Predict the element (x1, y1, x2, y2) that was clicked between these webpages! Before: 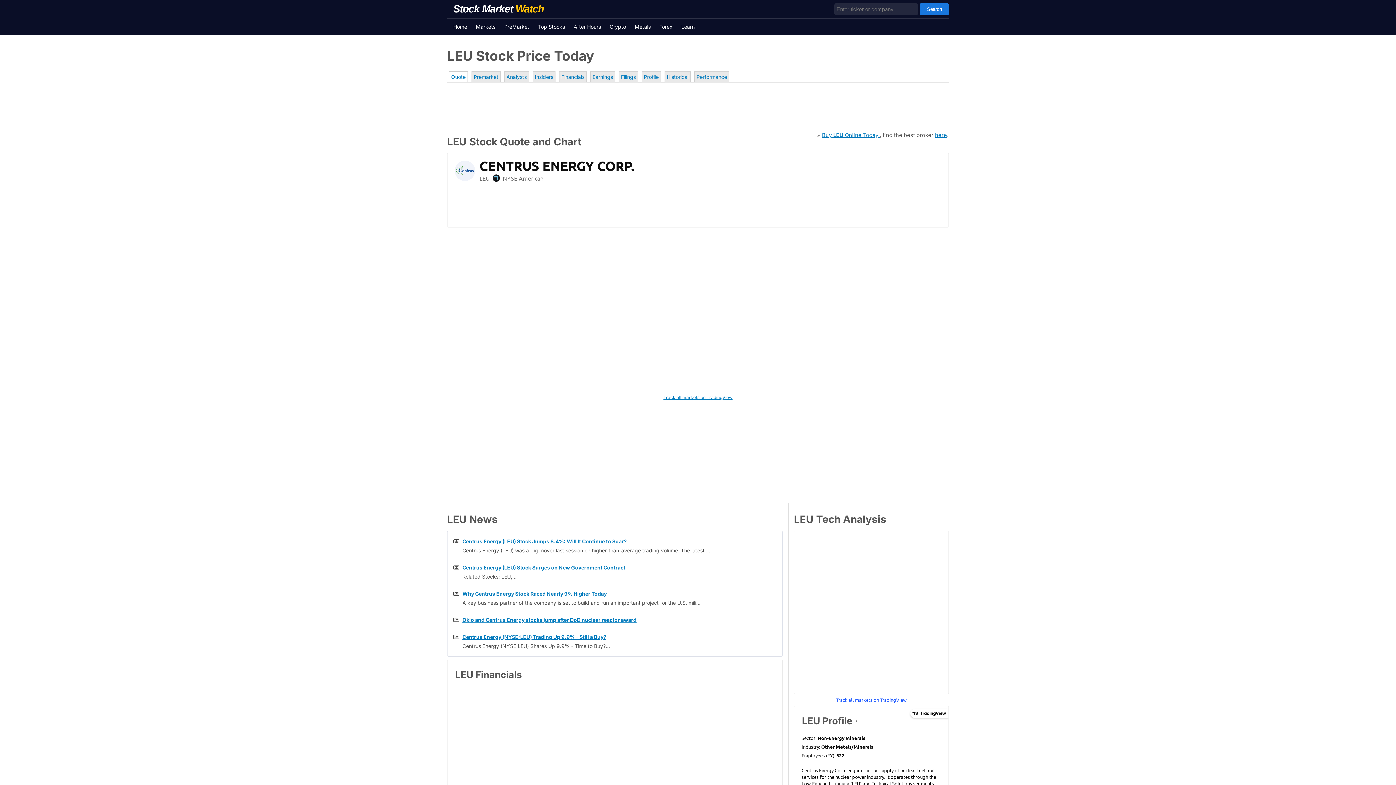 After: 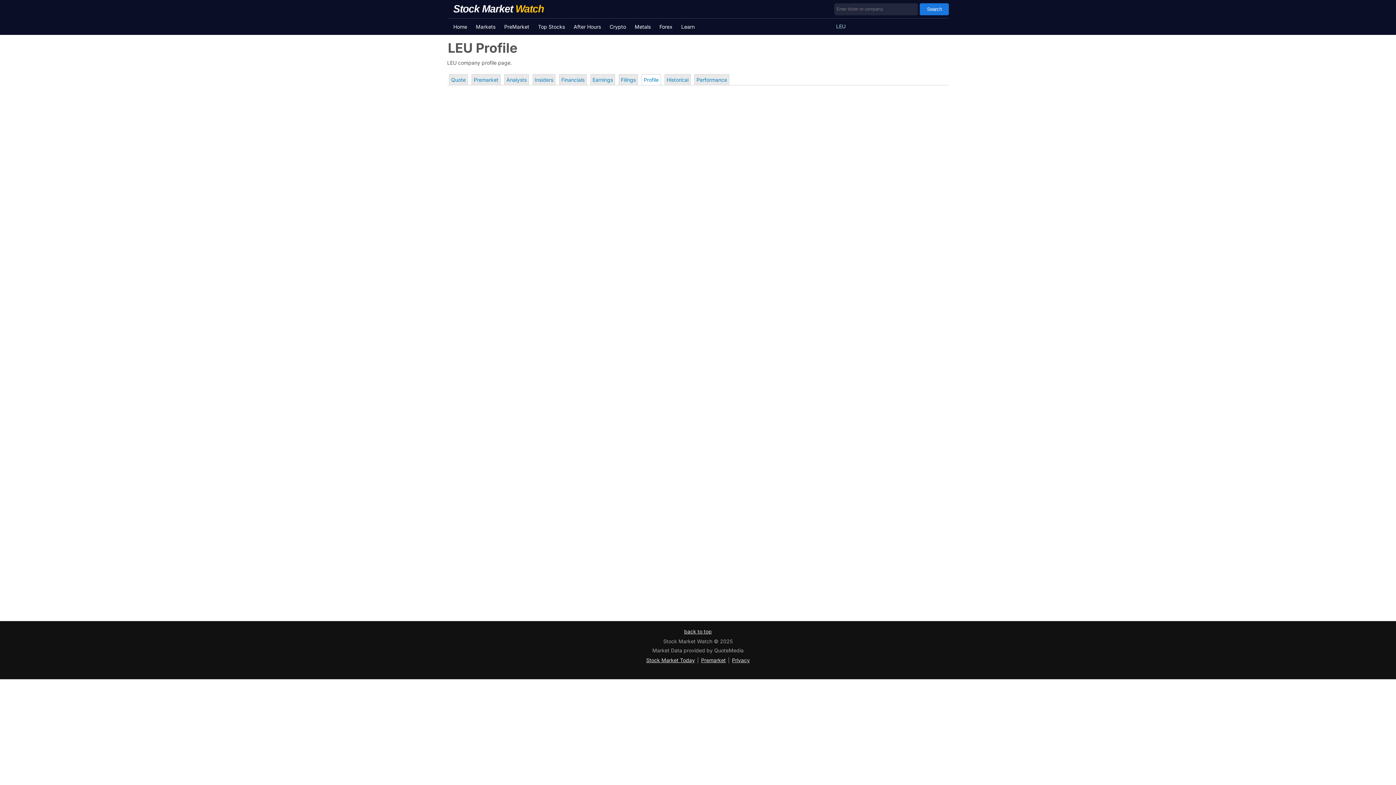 Action: bbox: (641, 71, 661, 82) label: Profile